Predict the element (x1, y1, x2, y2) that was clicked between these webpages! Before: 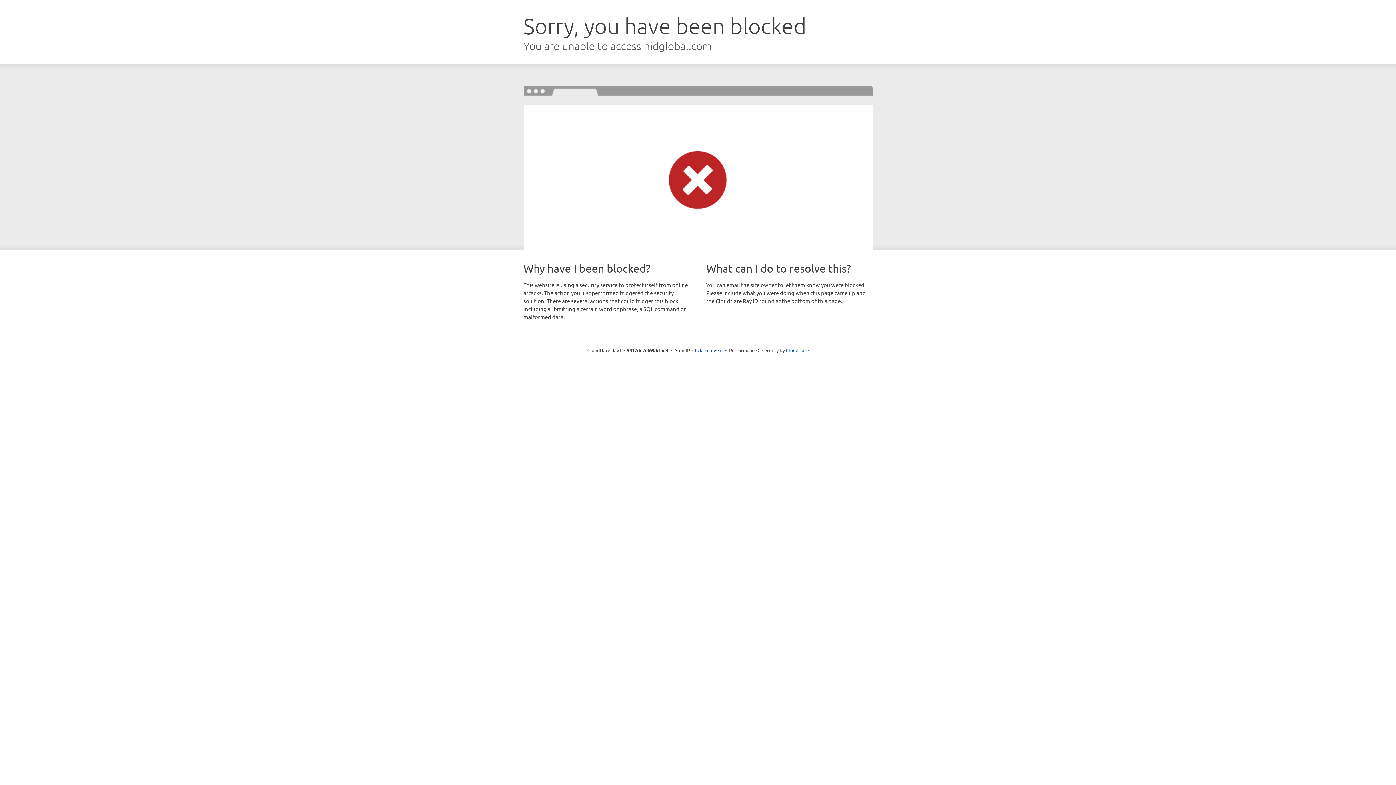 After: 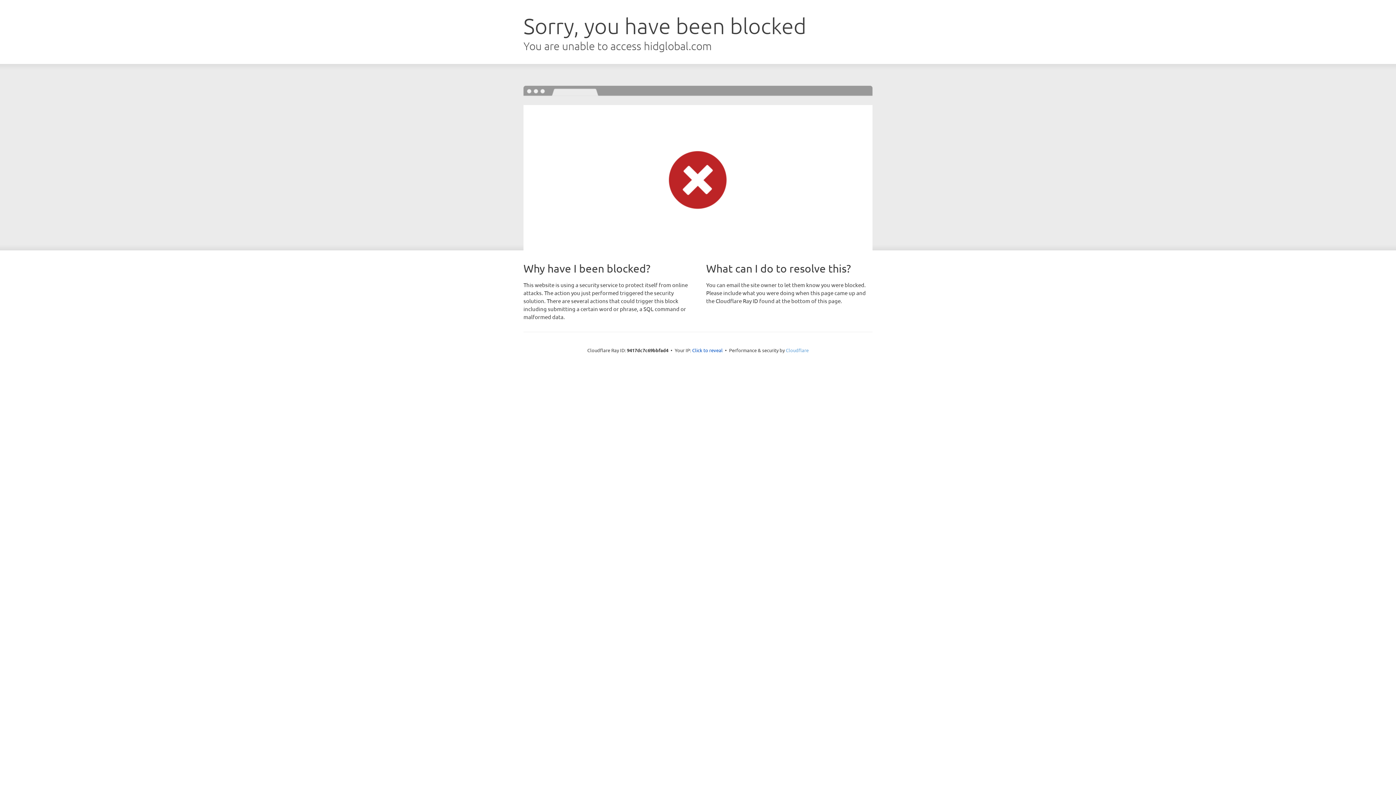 Action: bbox: (786, 347, 808, 353) label: Cloudflare